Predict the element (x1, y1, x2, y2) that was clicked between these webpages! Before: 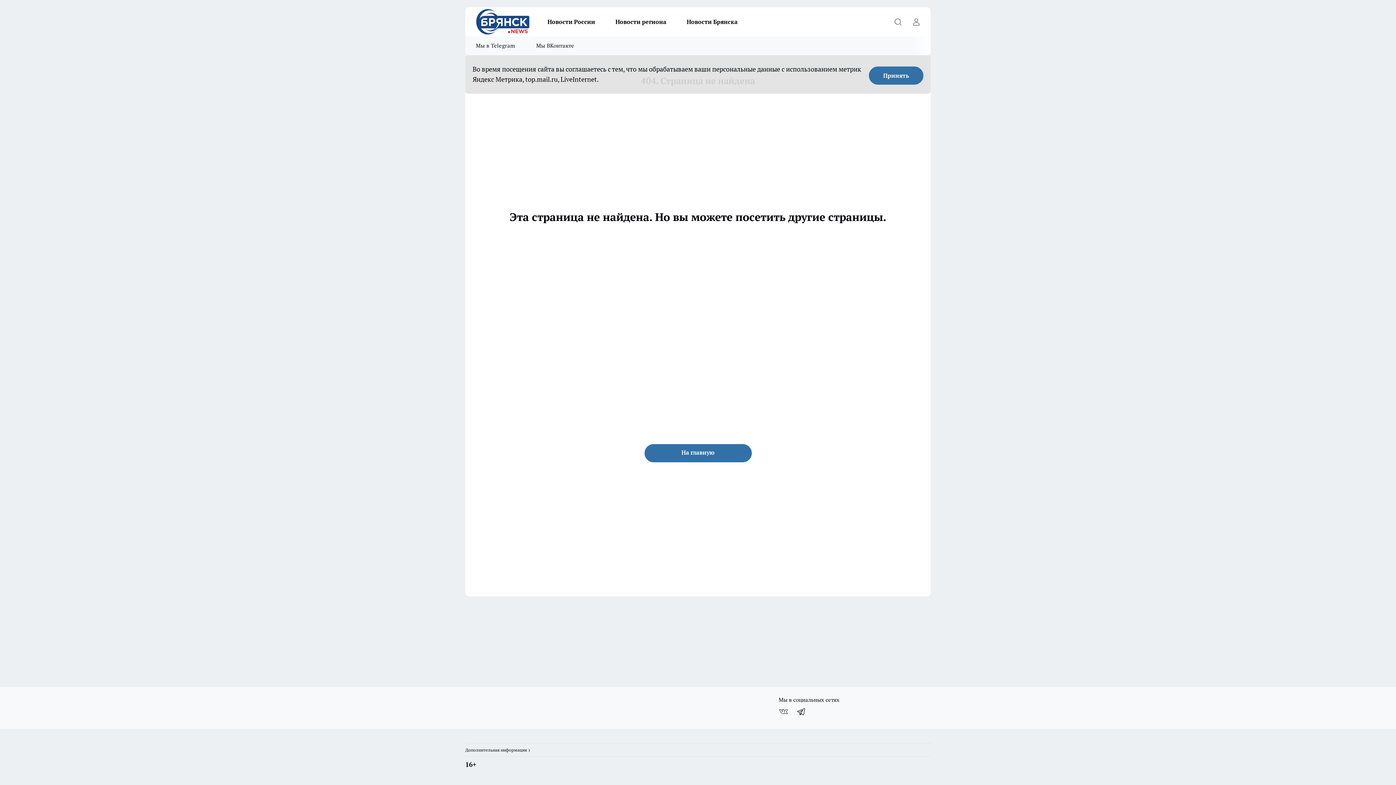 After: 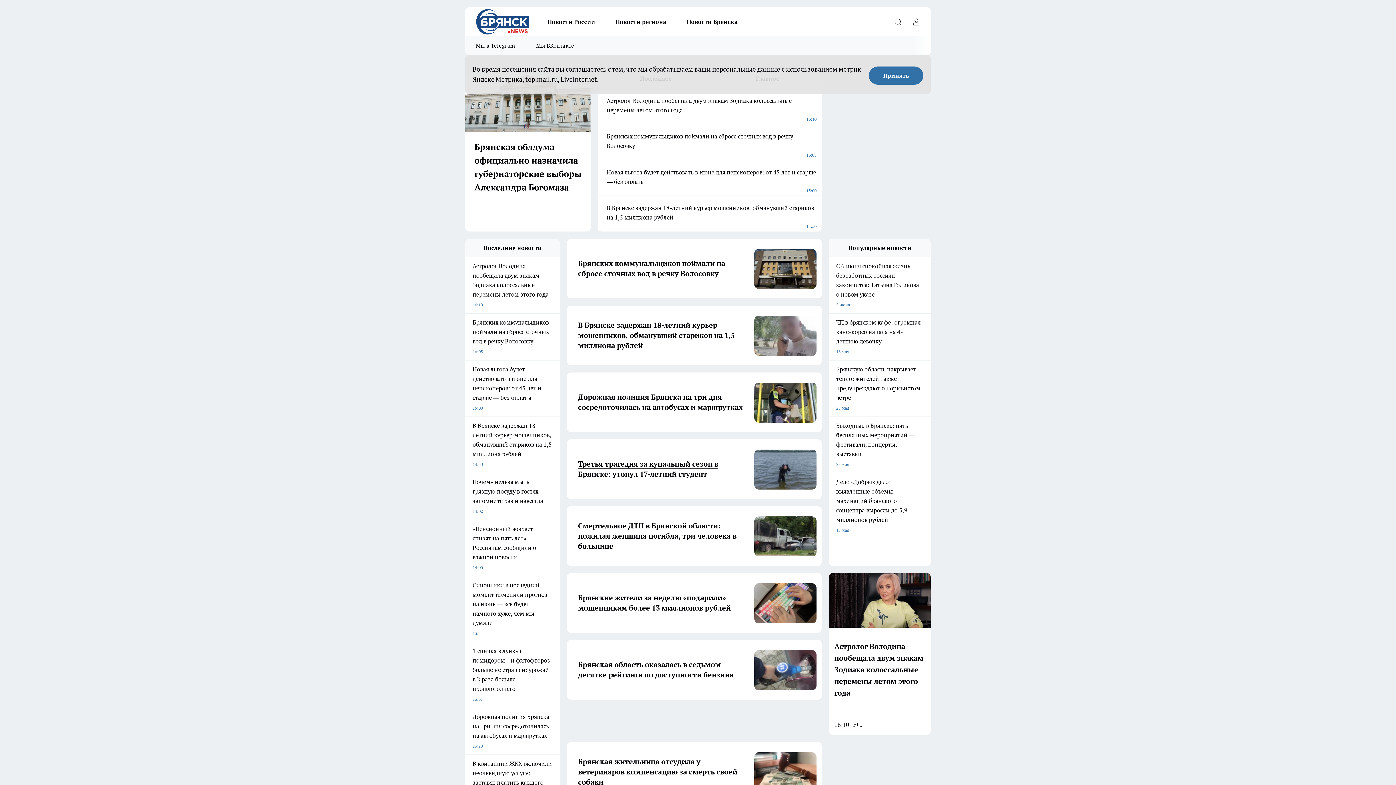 Action: label: На главную bbox: (644, 444, 751, 462)